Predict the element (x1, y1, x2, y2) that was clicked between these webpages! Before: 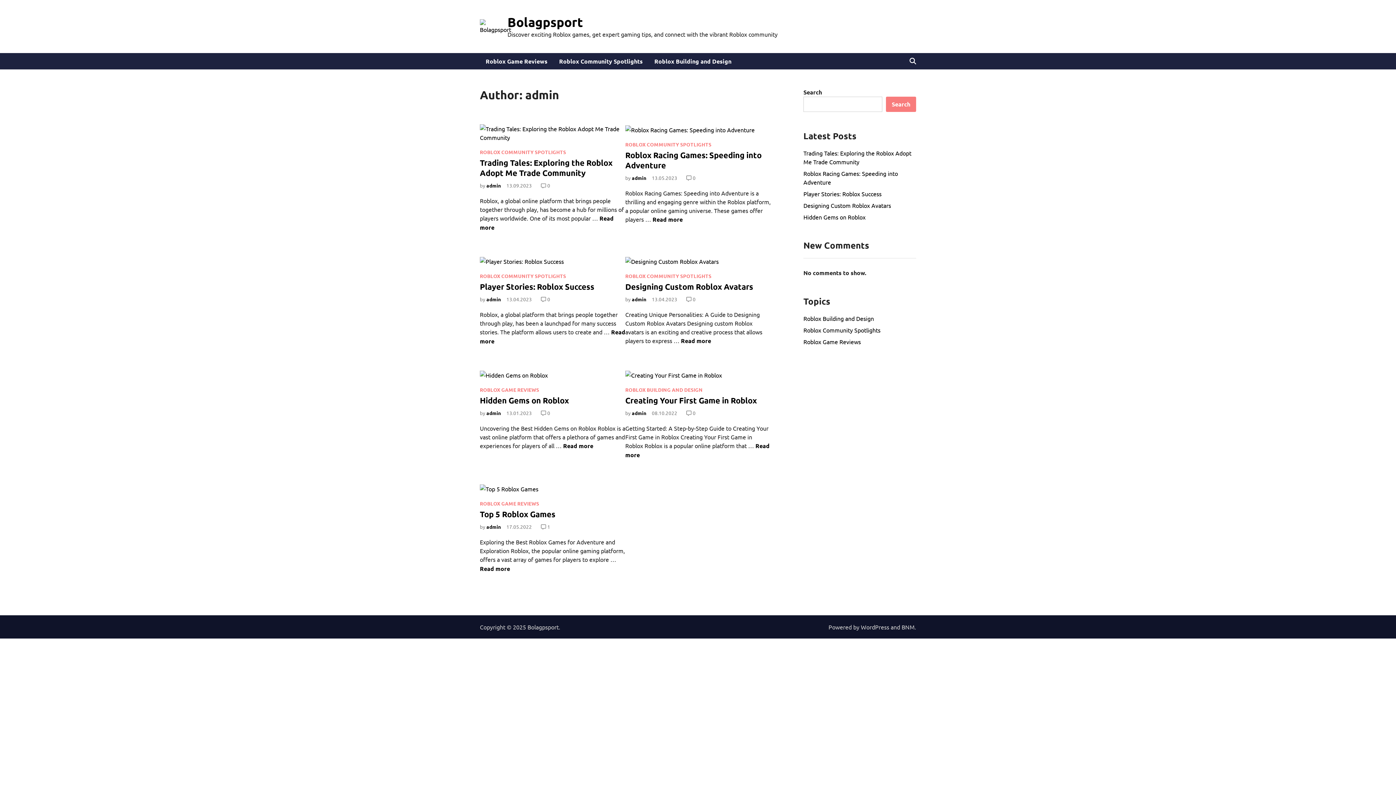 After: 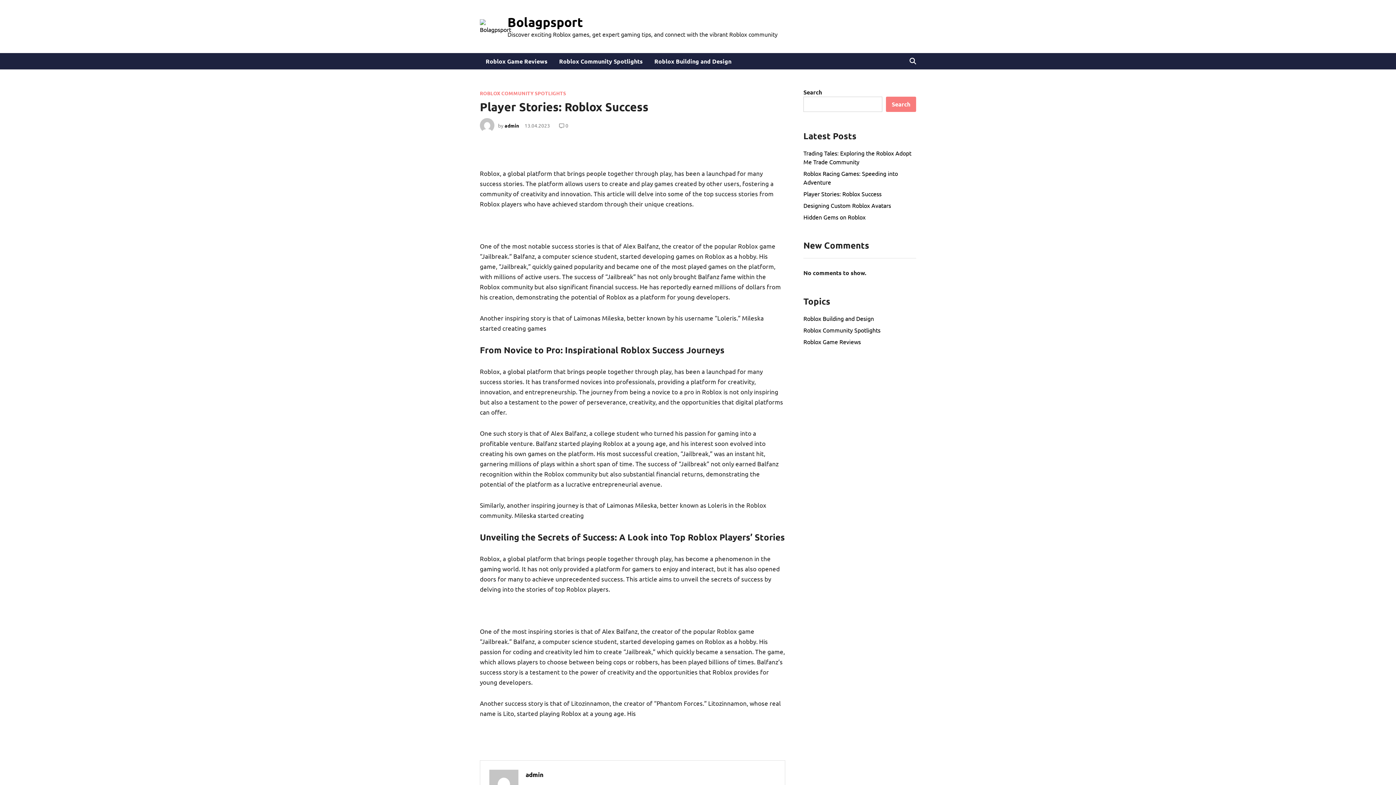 Action: bbox: (803, 190, 881, 197) label: Player Stories: Roblox Success